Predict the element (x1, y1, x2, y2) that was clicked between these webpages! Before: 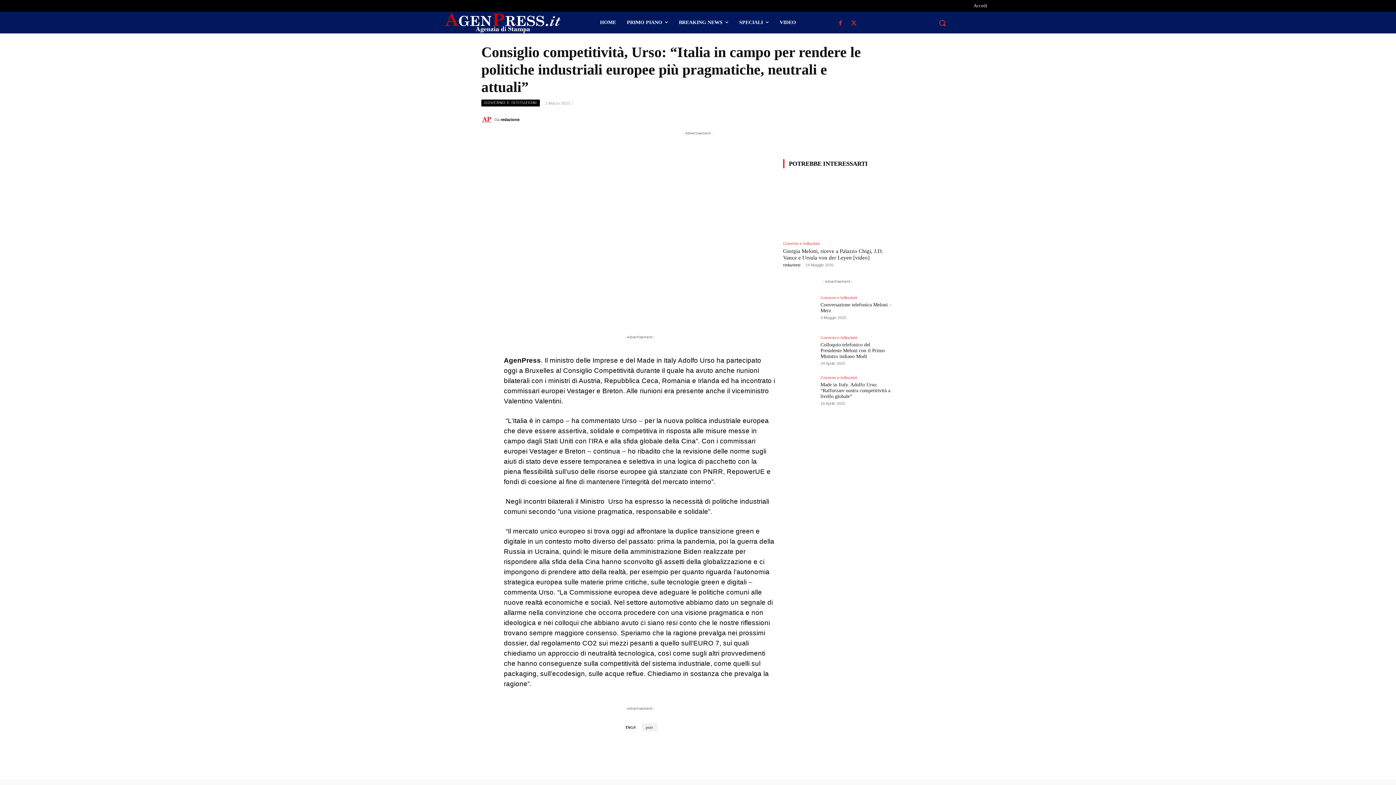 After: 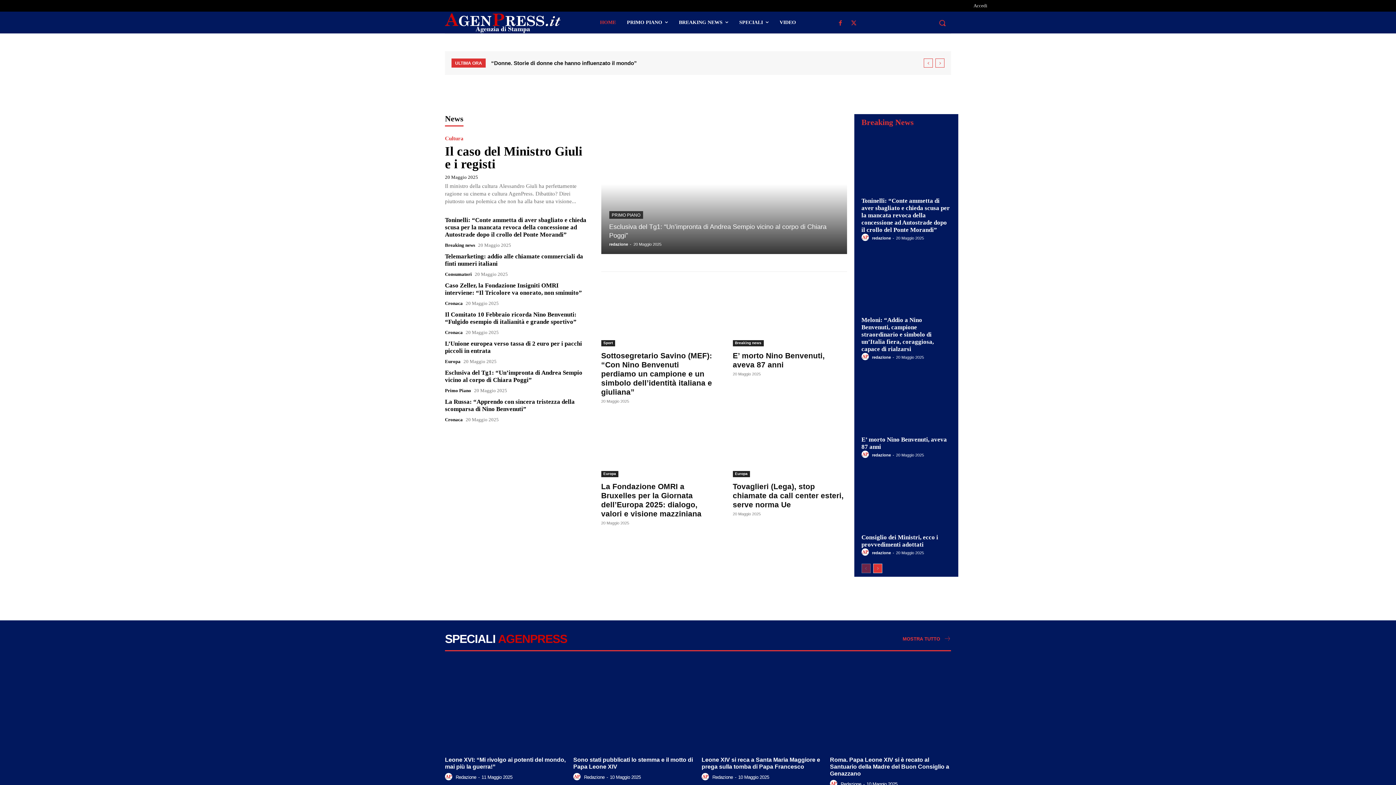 Action: bbox: (445, 11, 560, 33)